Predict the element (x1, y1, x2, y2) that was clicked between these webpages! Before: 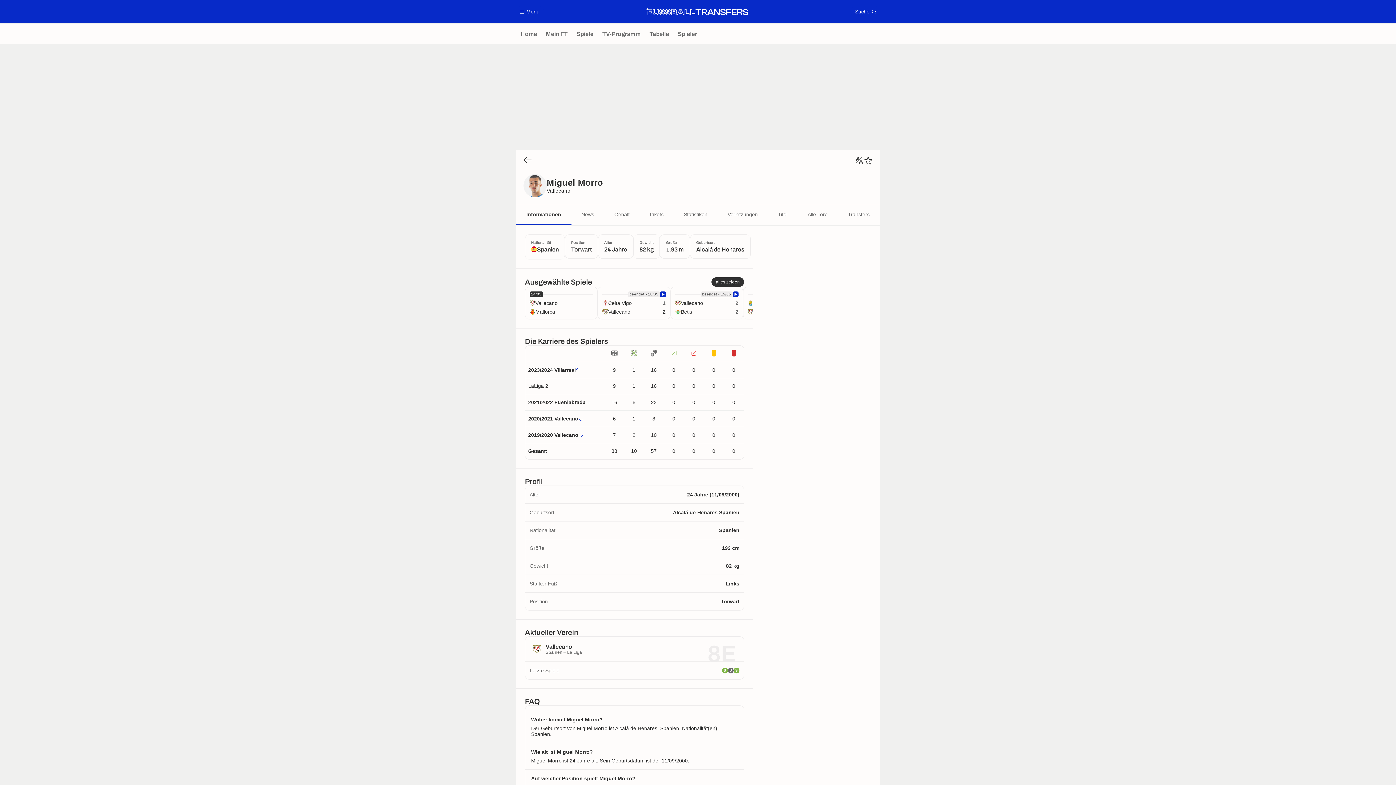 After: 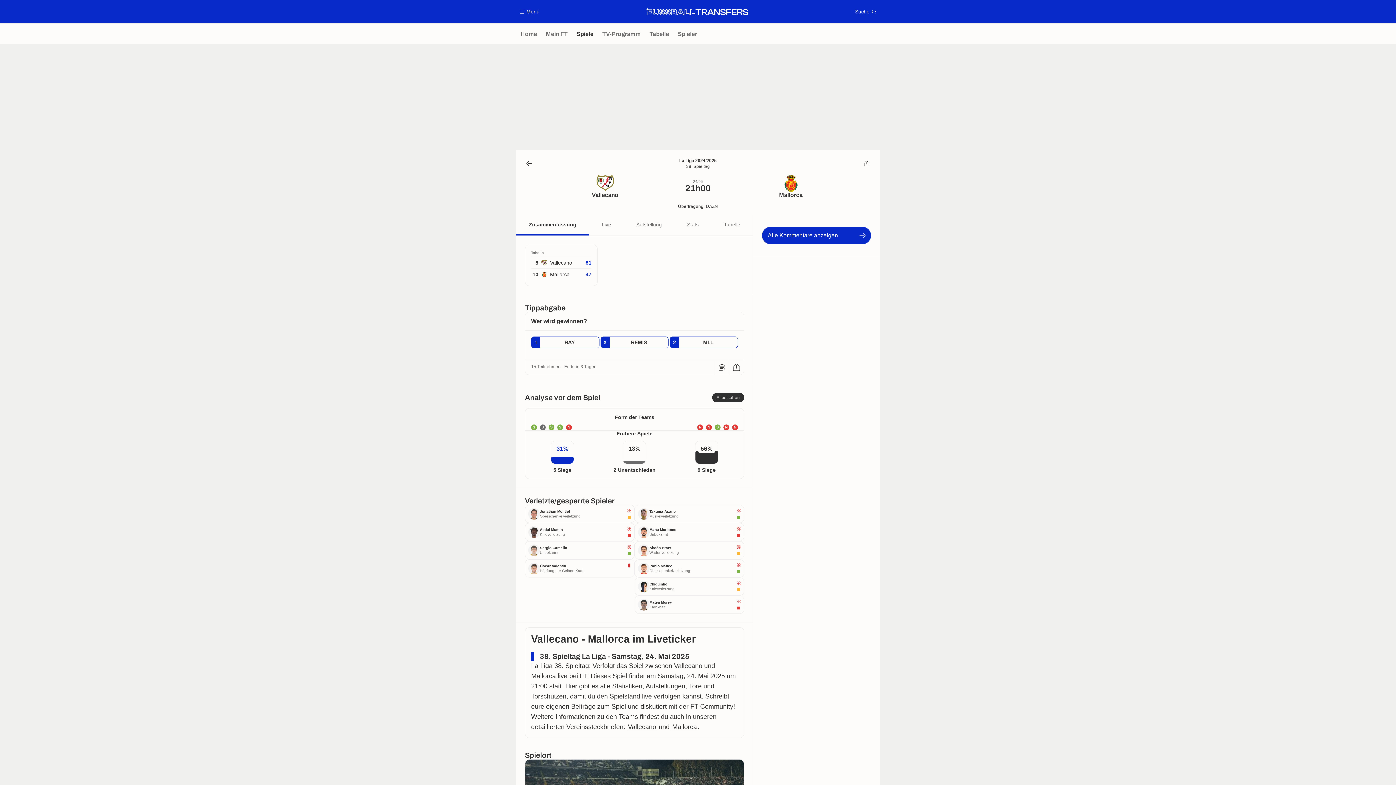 Action: label: 24/05
Vallecano
Mallorca bbox: (525, 287, 597, 319)